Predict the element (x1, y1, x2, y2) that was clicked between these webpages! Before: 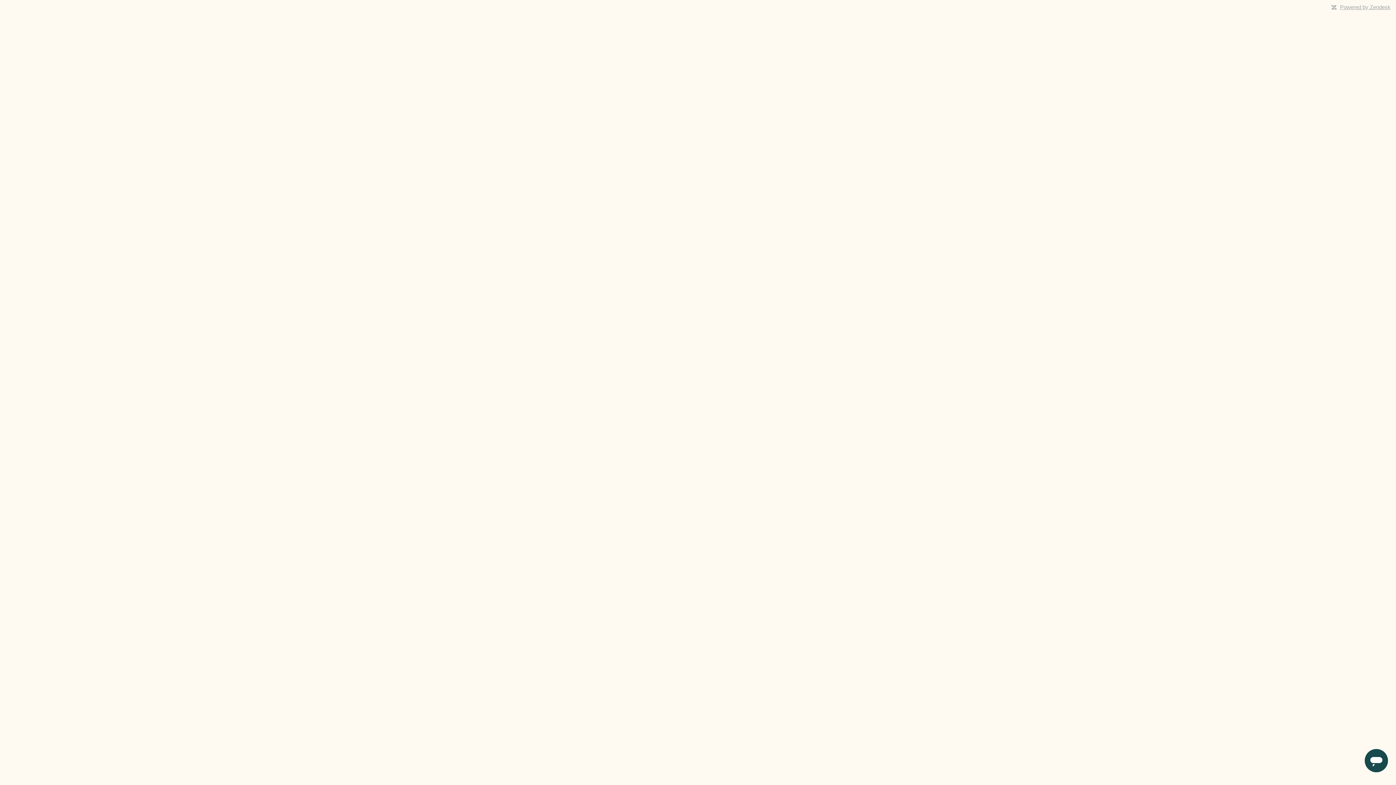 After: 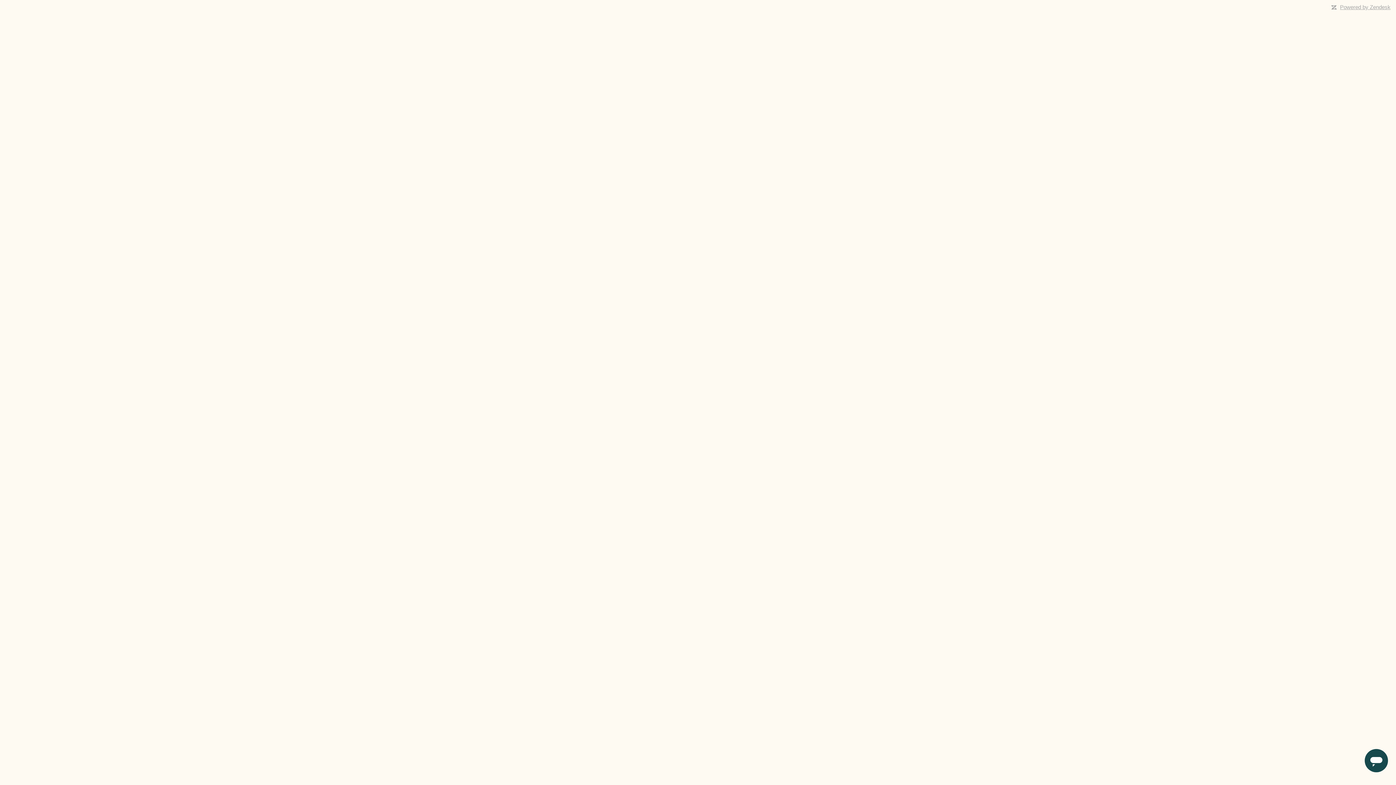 Action: bbox: (1340, 4, 1390, 10) label: Powered by Zendesk